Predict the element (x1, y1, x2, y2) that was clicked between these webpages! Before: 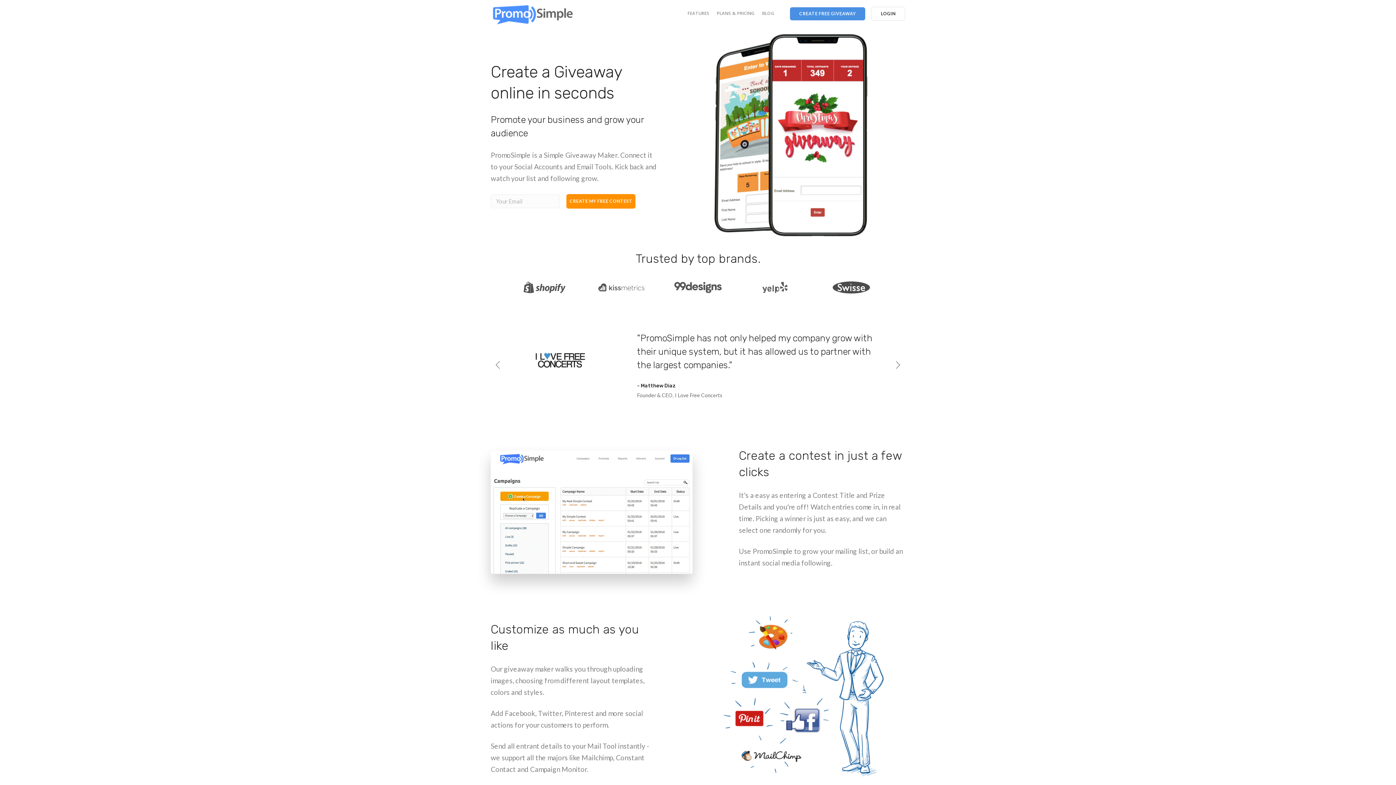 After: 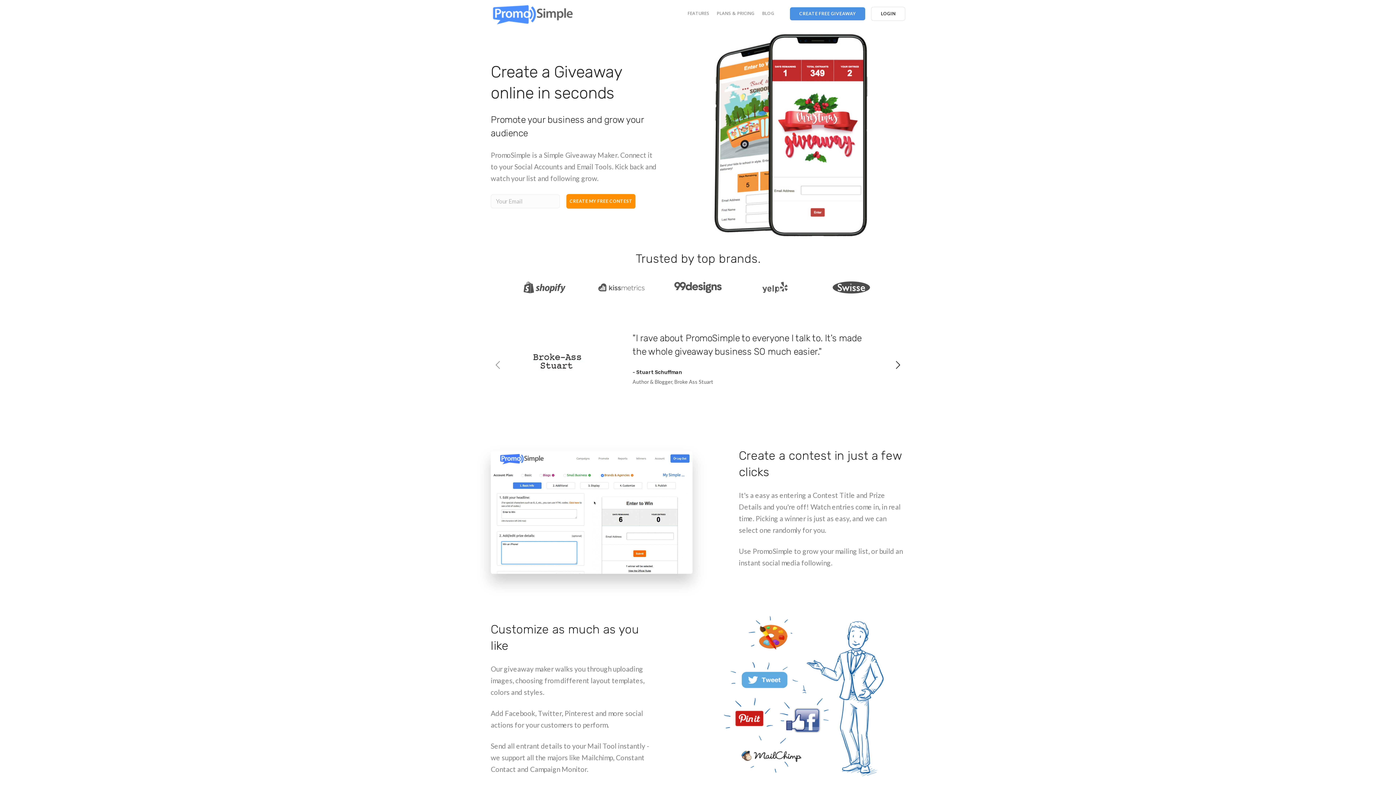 Action: bbox: (891, 351, 905, 380) label: next